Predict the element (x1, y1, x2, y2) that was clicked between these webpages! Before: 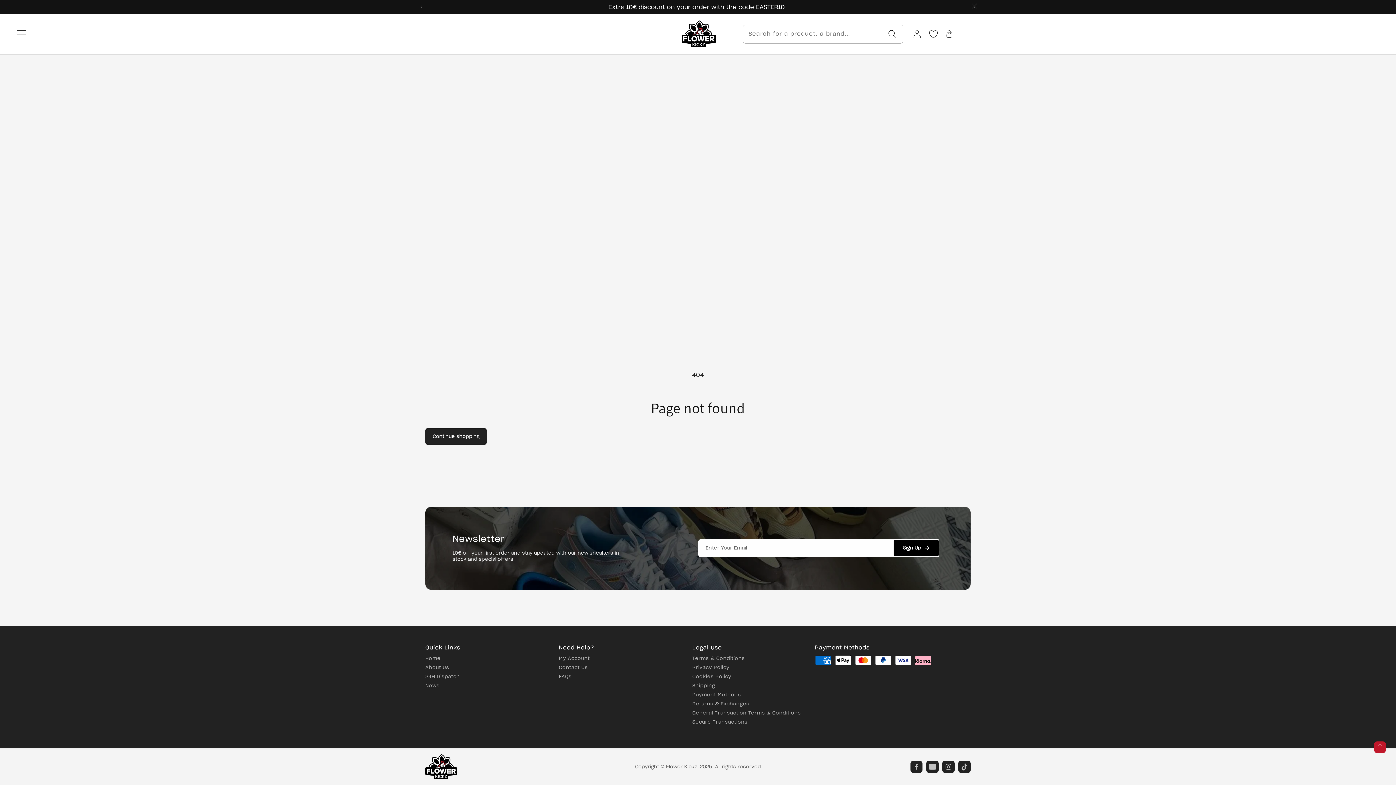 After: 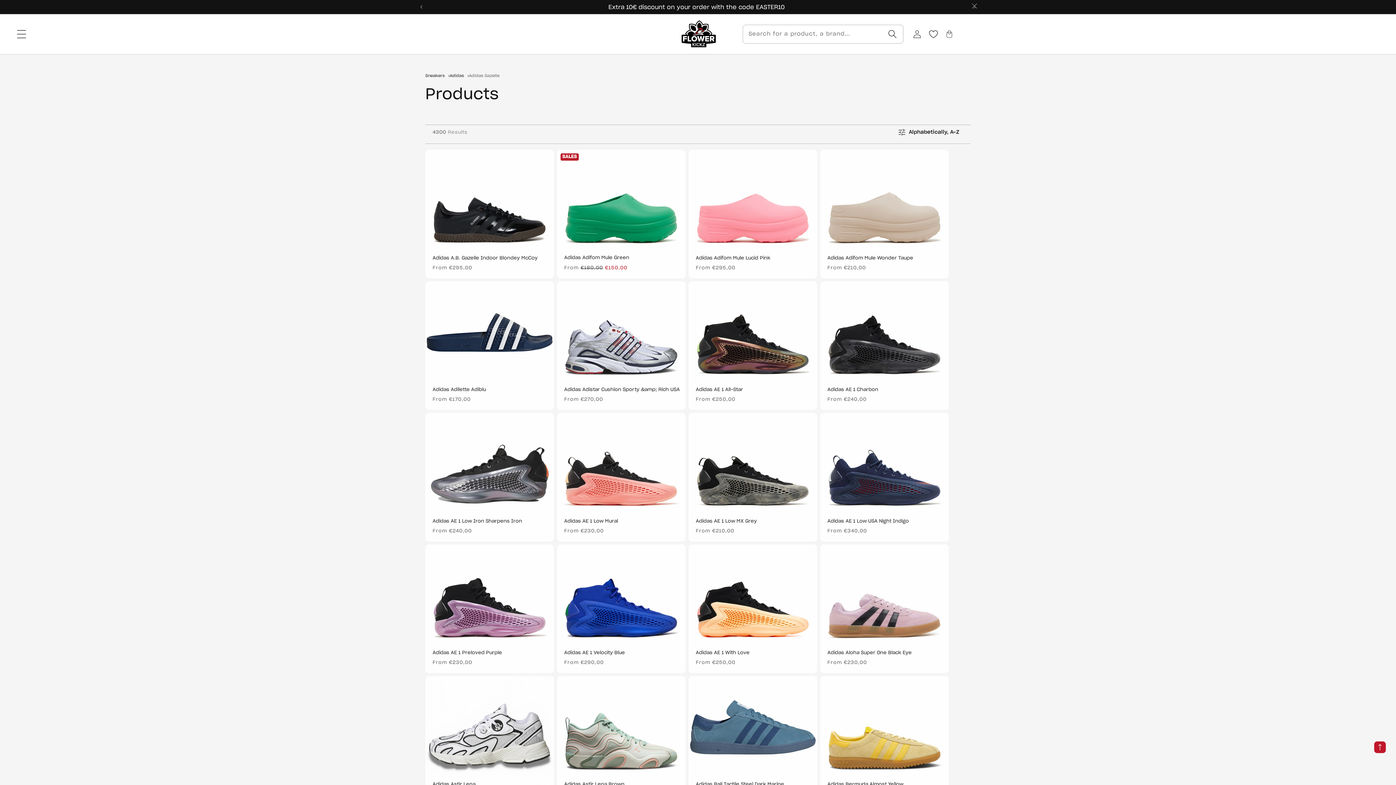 Action: label: Continue shopping bbox: (425, 428, 487, 445)